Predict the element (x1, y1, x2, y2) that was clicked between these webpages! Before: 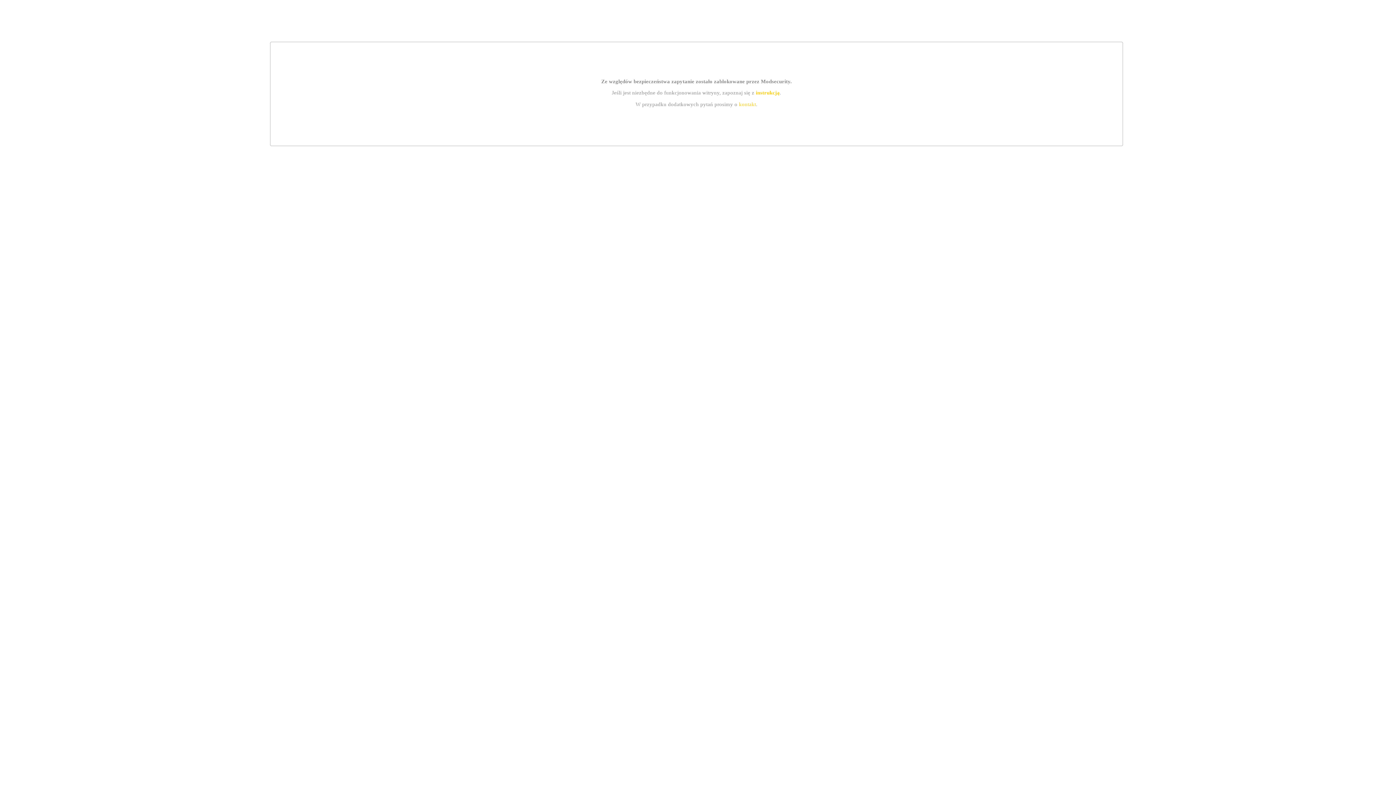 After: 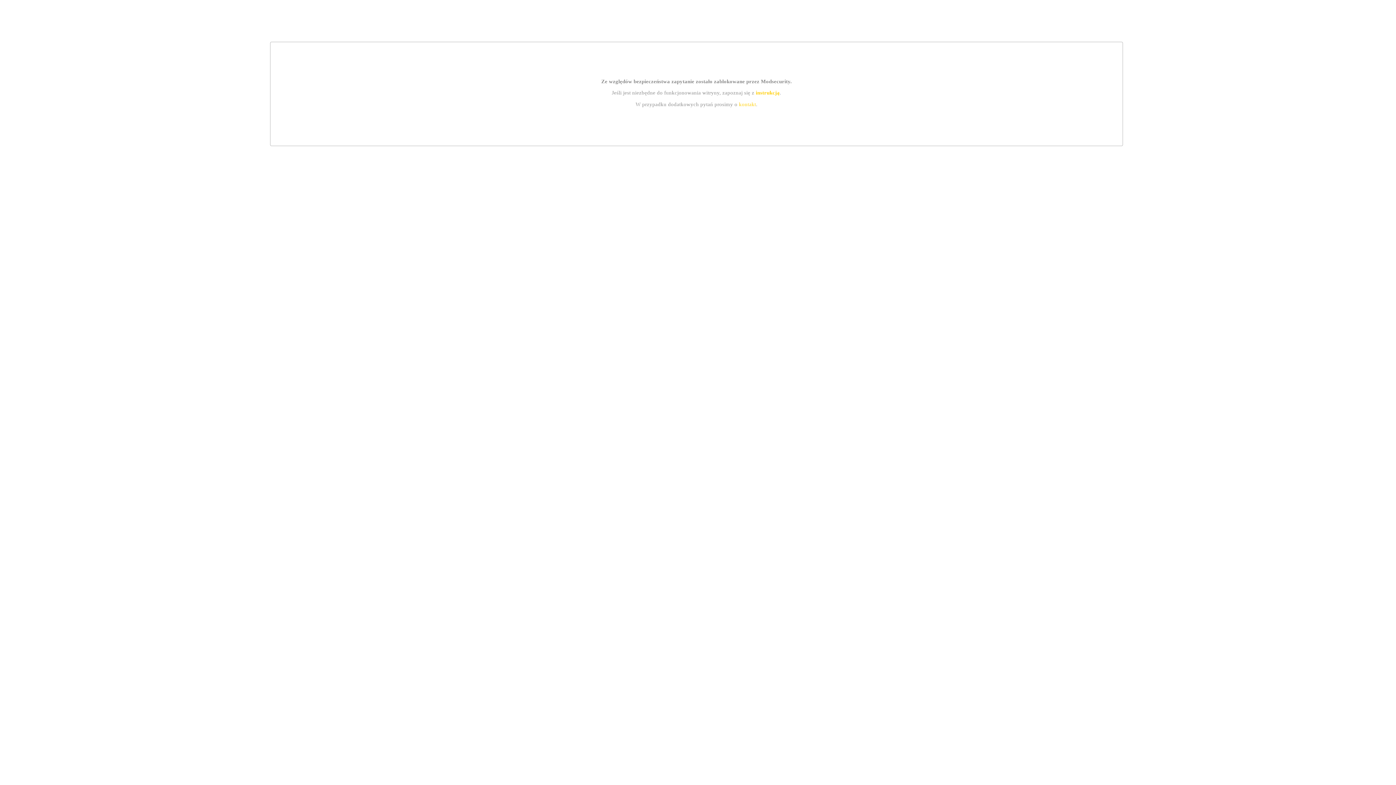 Action: label: kontakt bbox: (739, 101, 756, 107)